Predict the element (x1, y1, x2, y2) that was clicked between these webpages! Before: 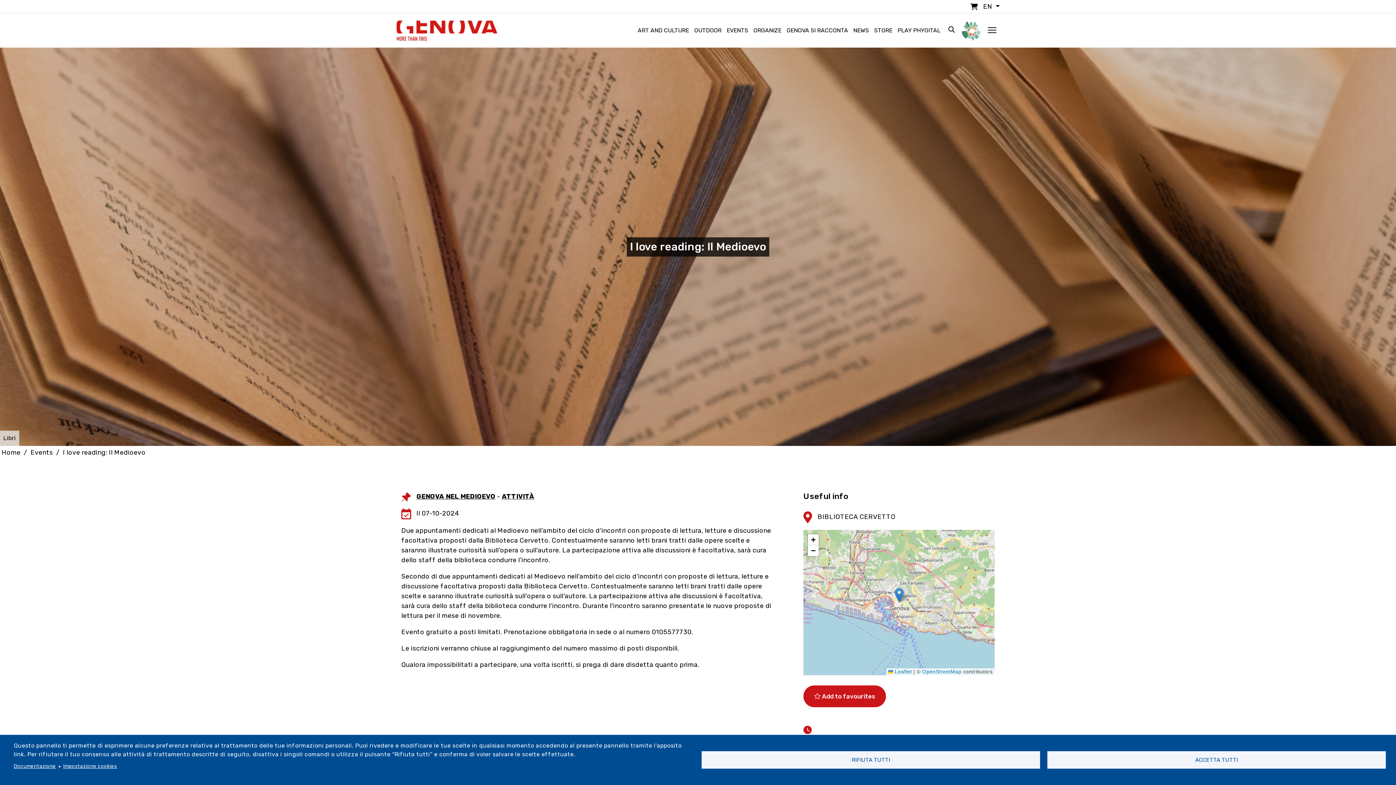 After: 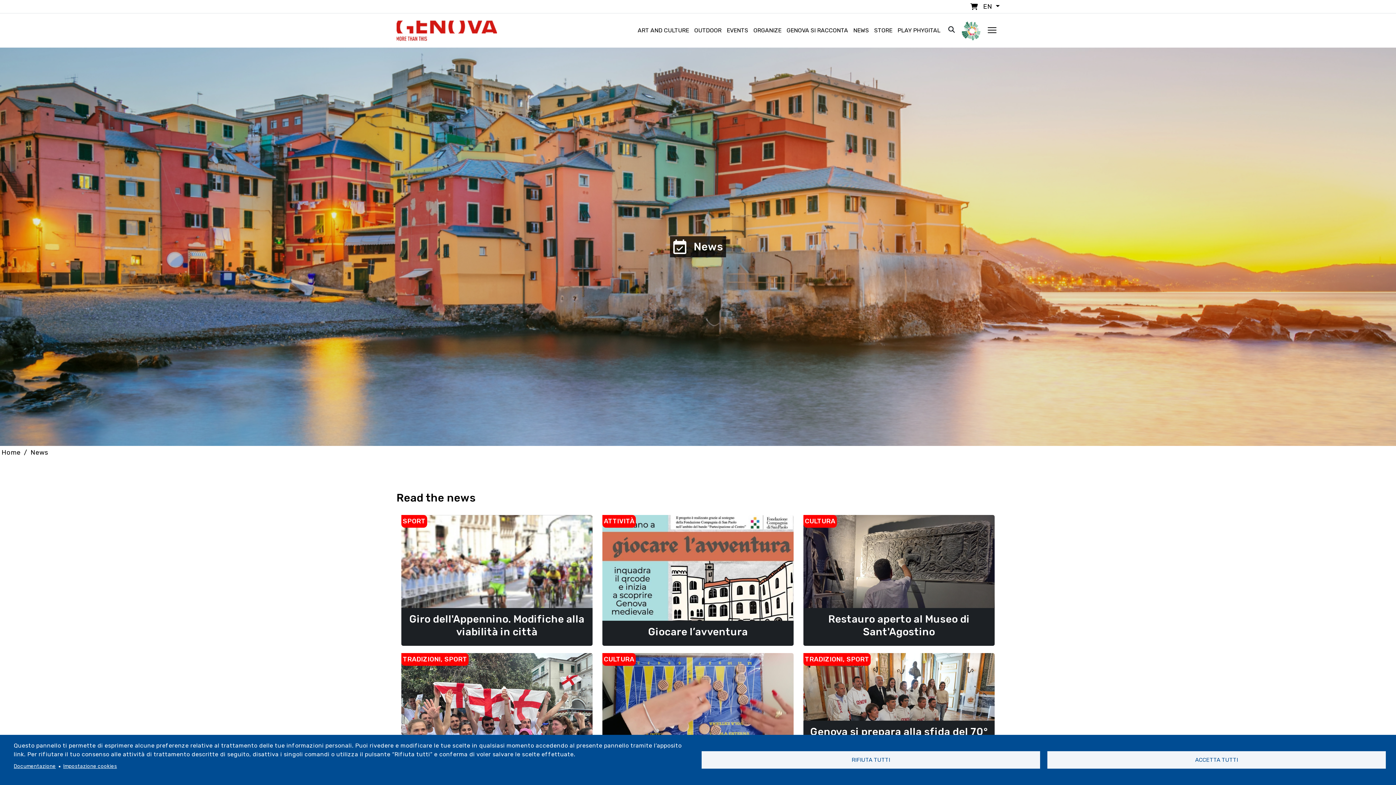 Action: bbox: (852, 24, 873, 36) label: NEWS